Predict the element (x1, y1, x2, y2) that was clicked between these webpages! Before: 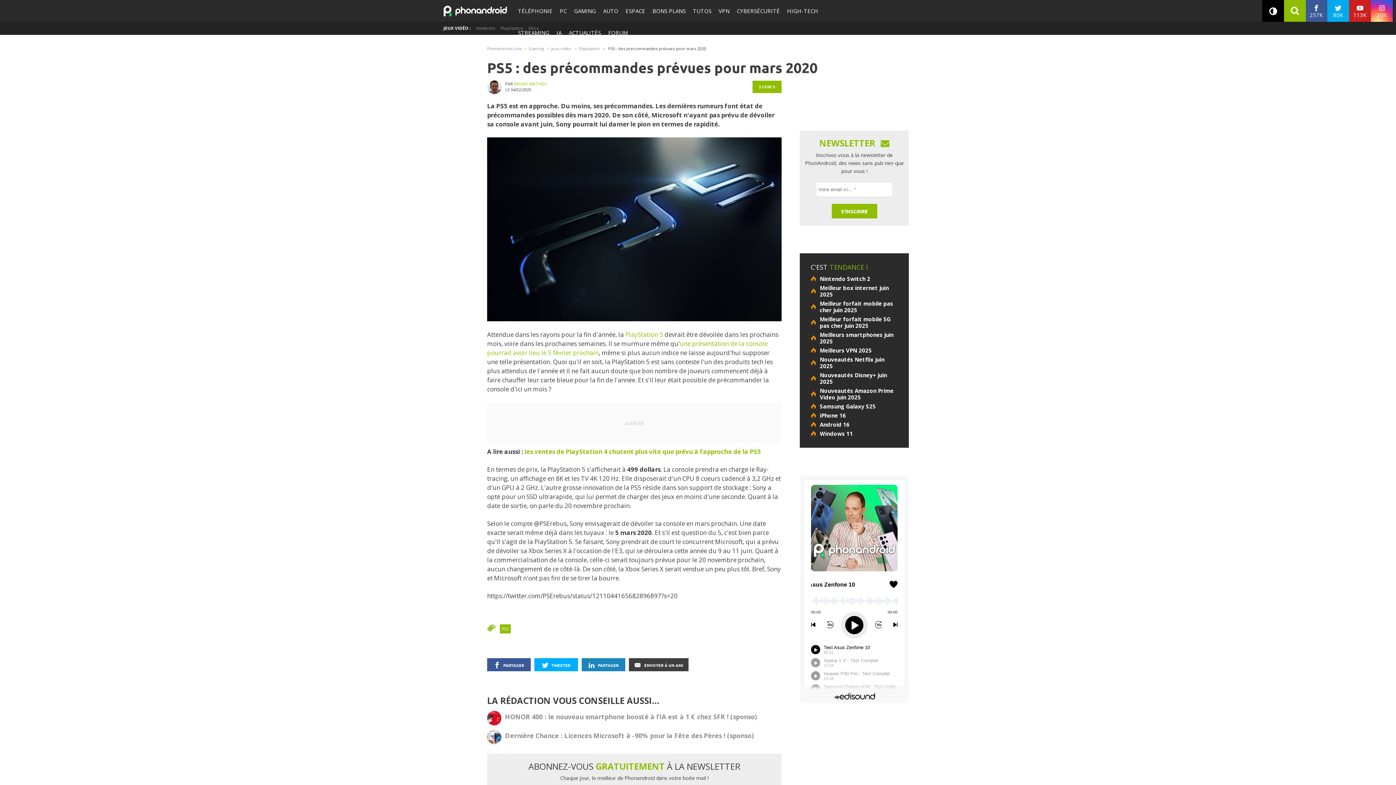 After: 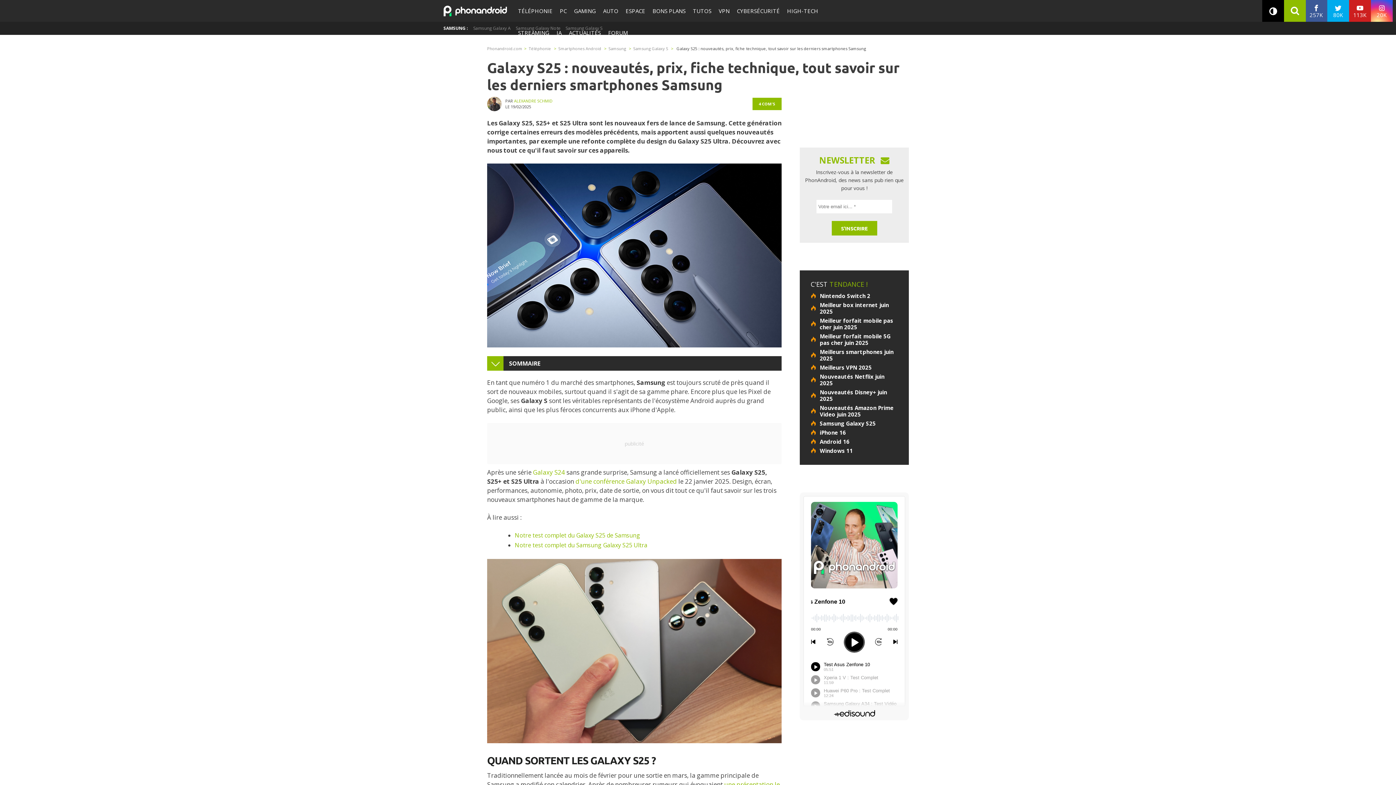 Action: label: Samsung Galaxy S25 bbox: (810, 403, 898, 409)